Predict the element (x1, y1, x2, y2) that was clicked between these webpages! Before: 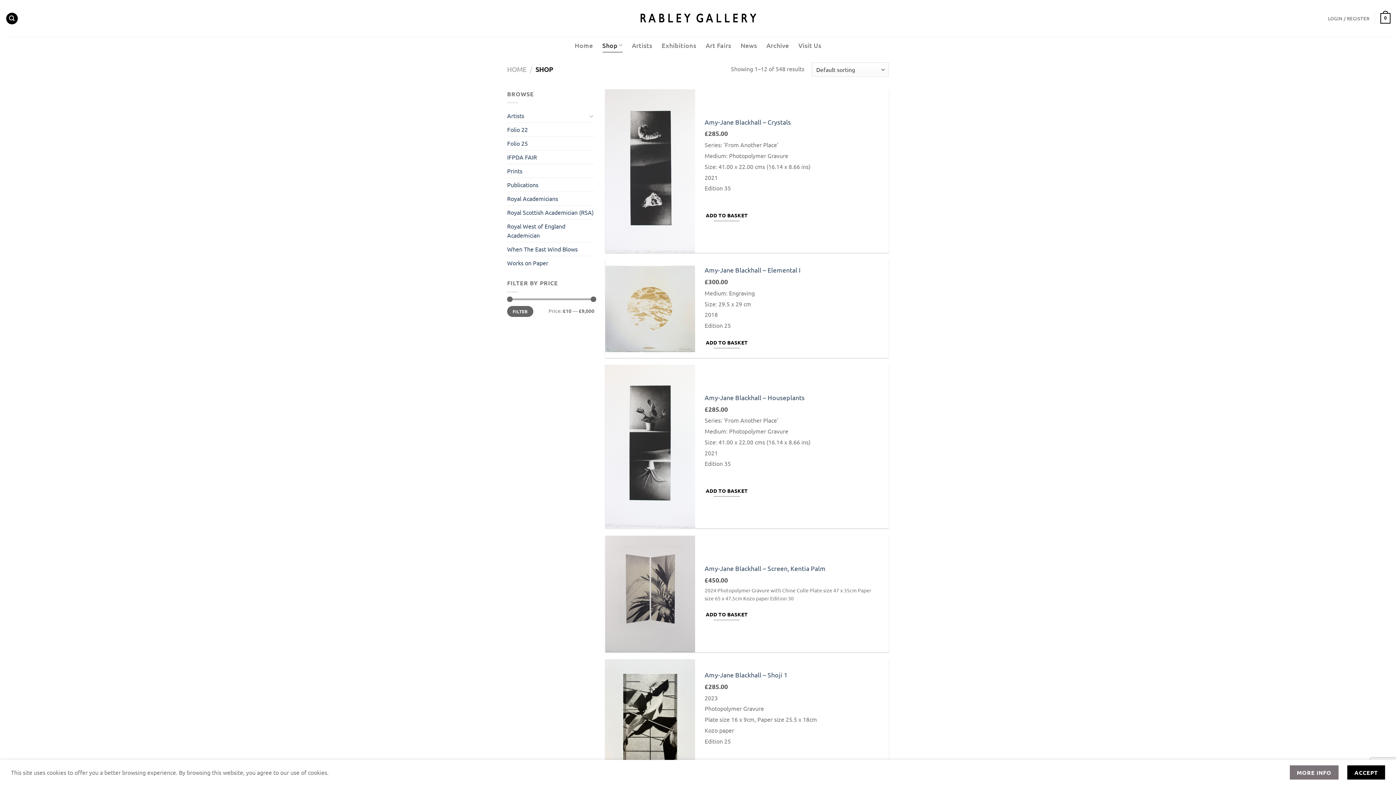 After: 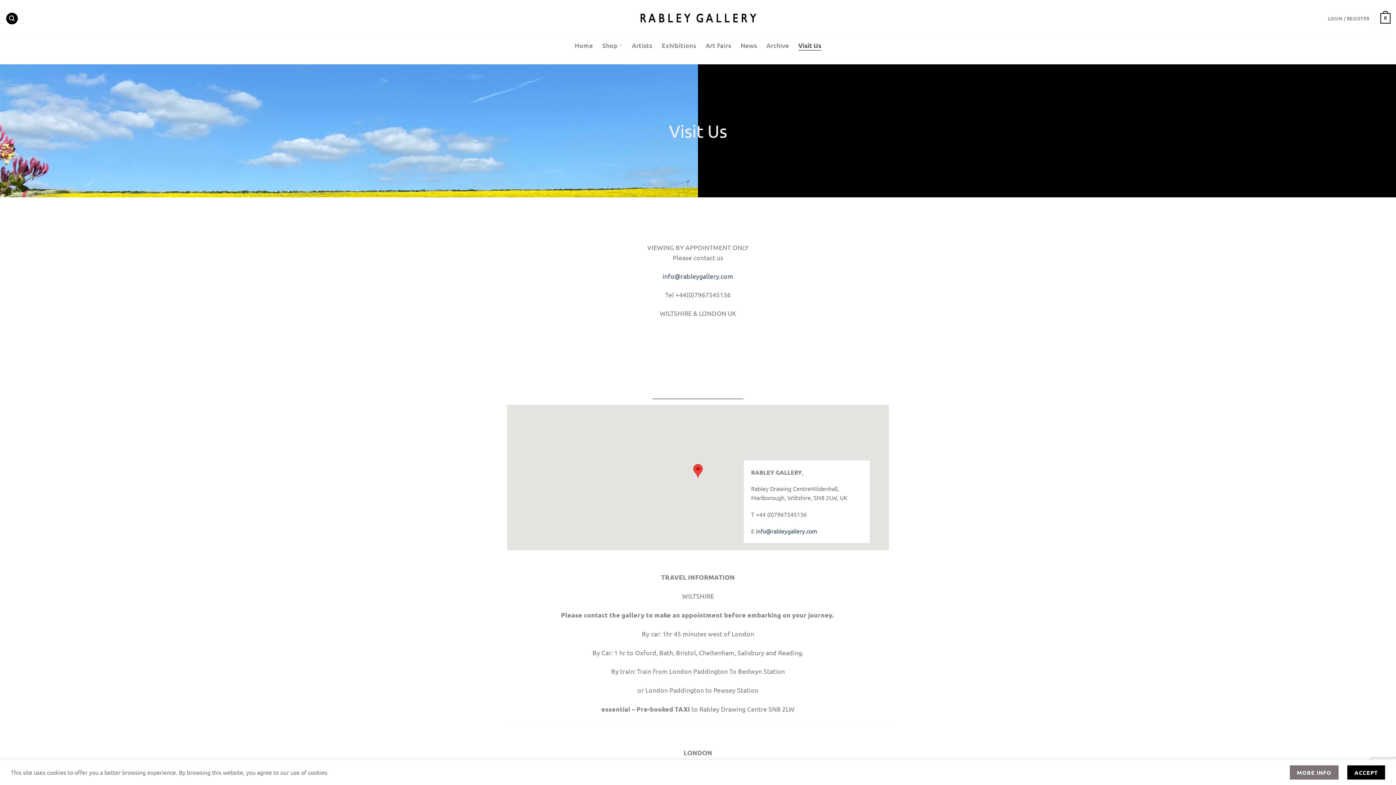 Action: bbox: (798, 39, 821, 50) label: Visit Us